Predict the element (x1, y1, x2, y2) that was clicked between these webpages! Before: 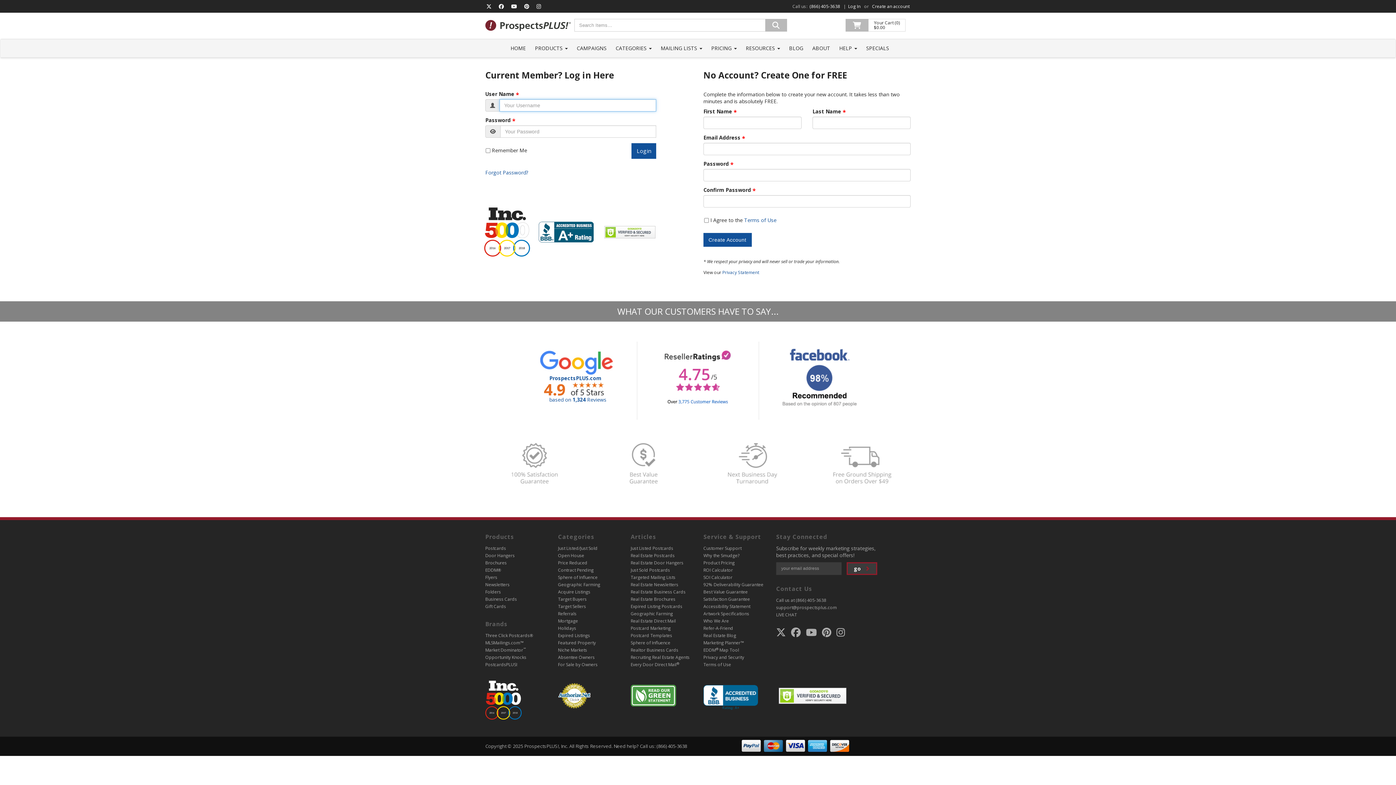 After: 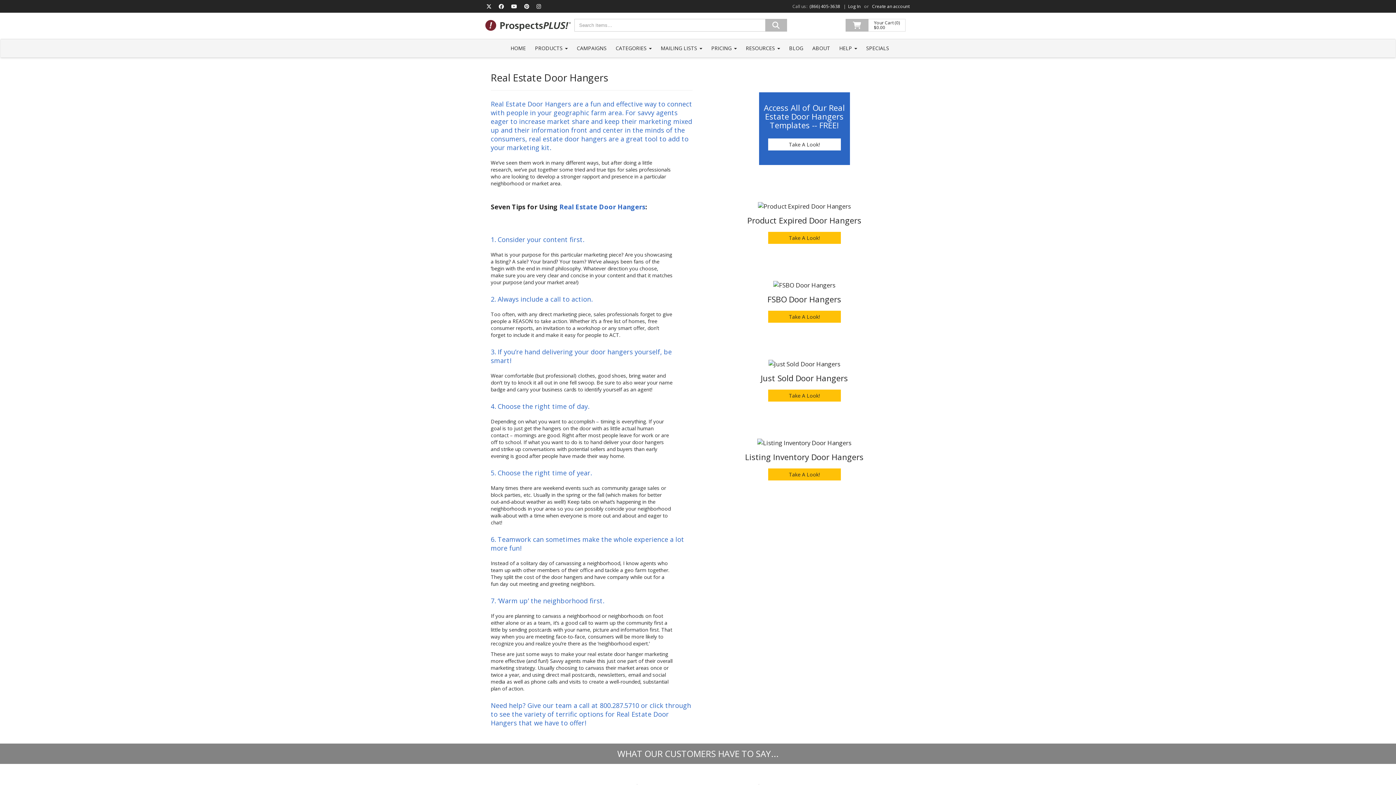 Action: label: Real Estate Door Hangers bbox: (630, 560, 683, 566)